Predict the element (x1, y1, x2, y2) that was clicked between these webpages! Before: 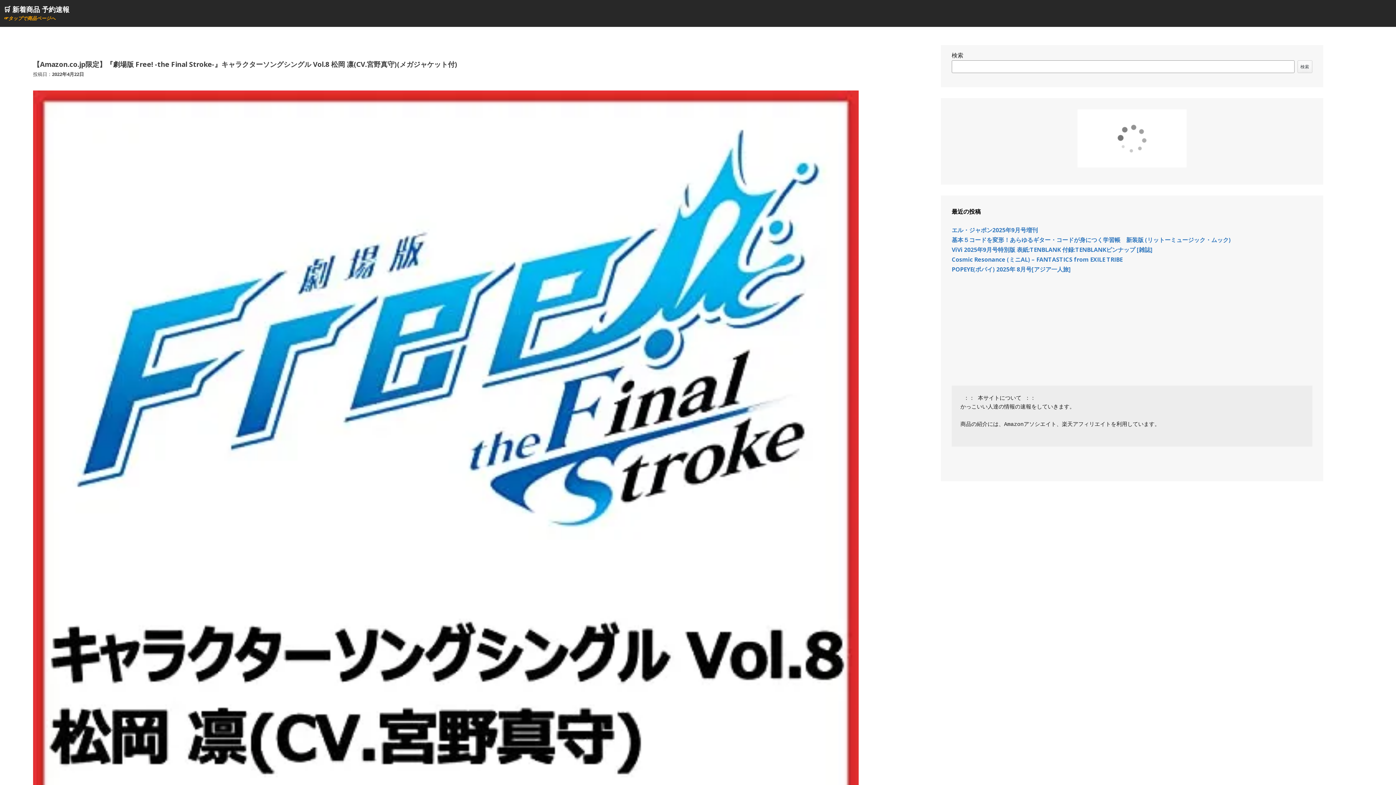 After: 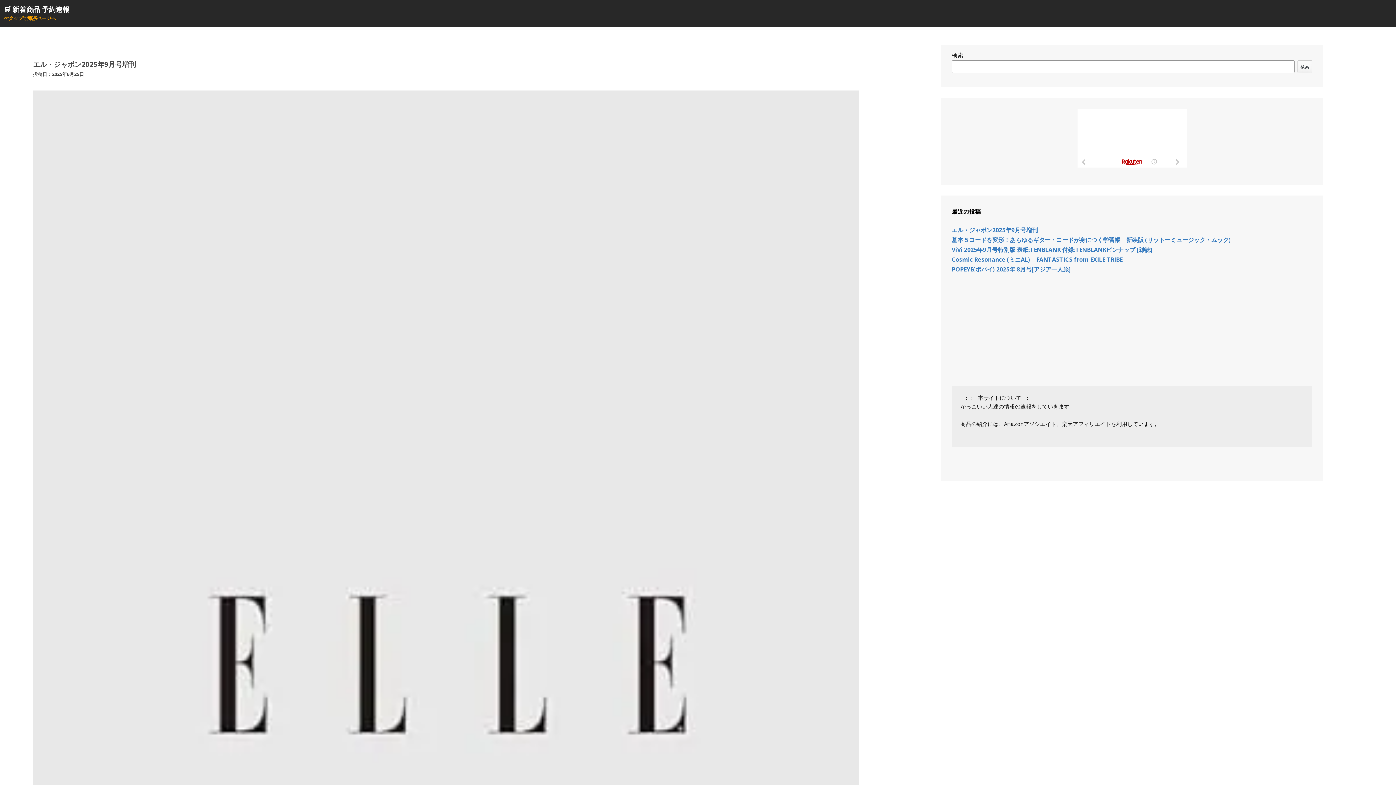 Action: label: 🛒 新着商品 予約速報 bbox: (3, 4, 69, 14)